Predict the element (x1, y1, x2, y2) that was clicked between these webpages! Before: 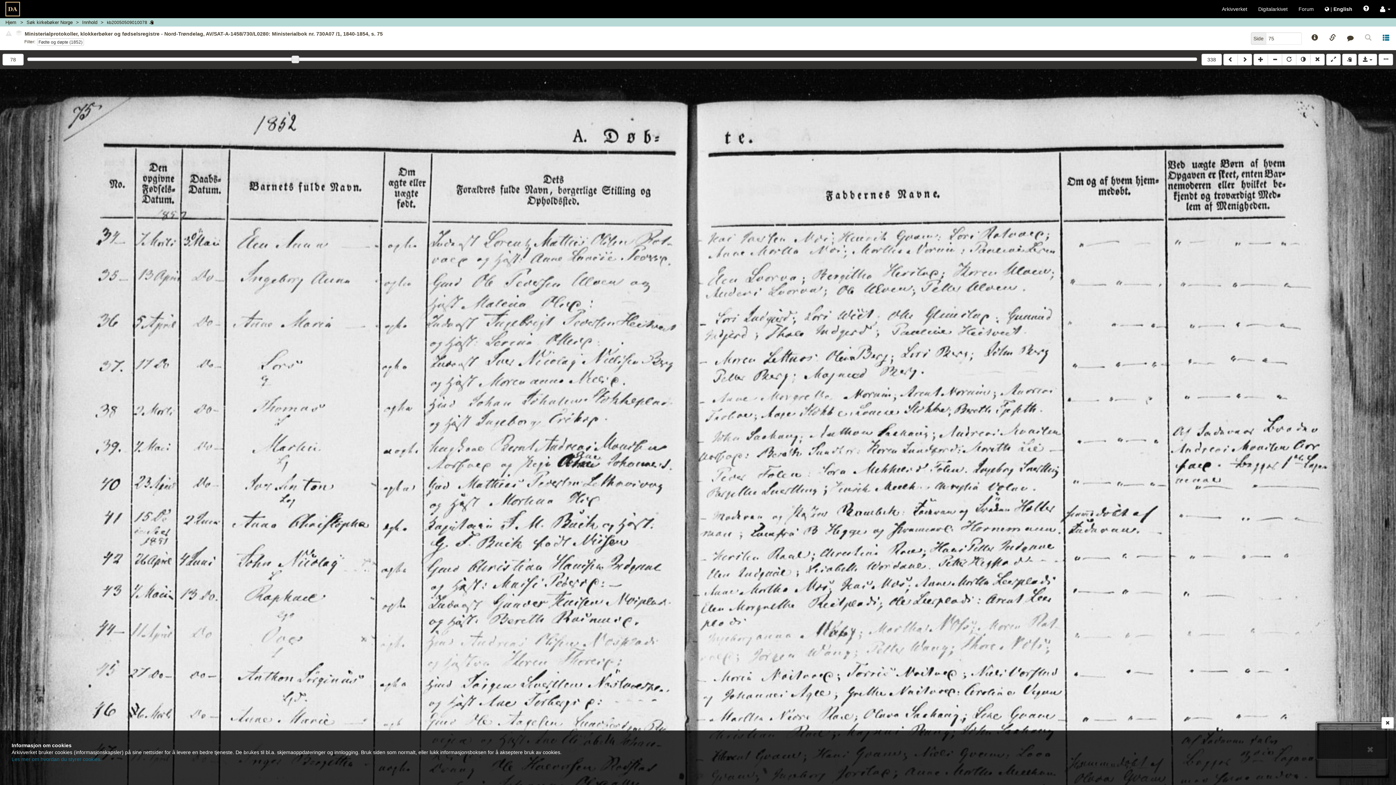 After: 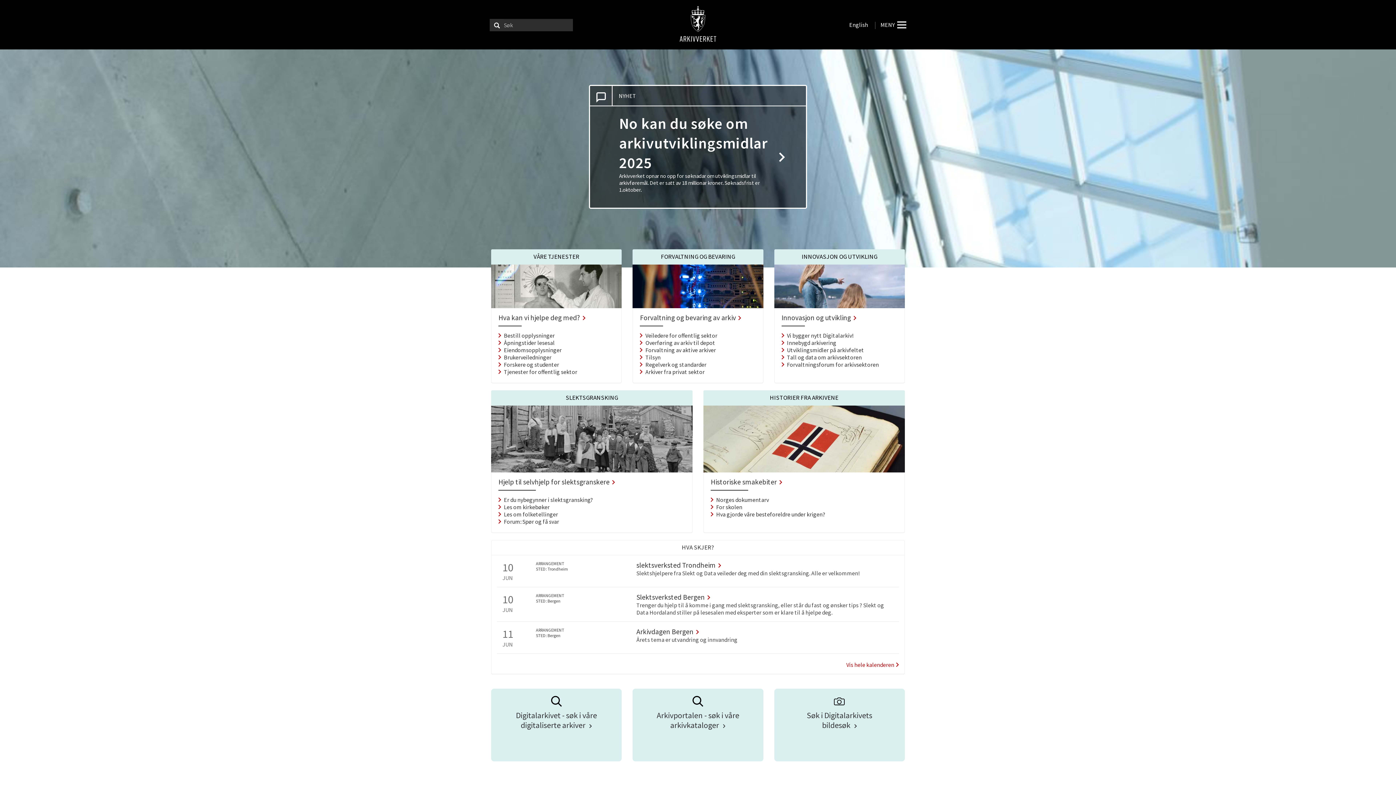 Action: label: Arkivverket bbox: (1216, 0, 1253, 18)